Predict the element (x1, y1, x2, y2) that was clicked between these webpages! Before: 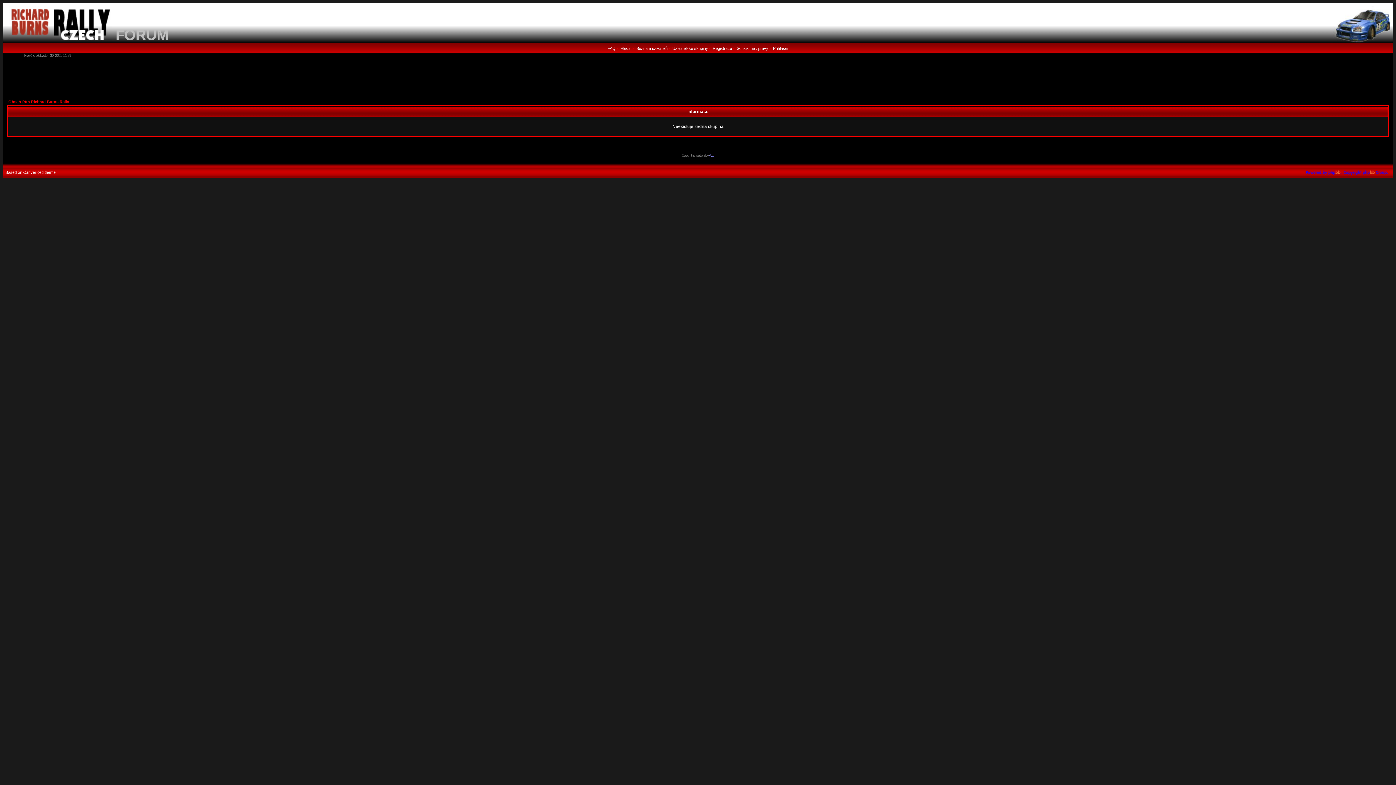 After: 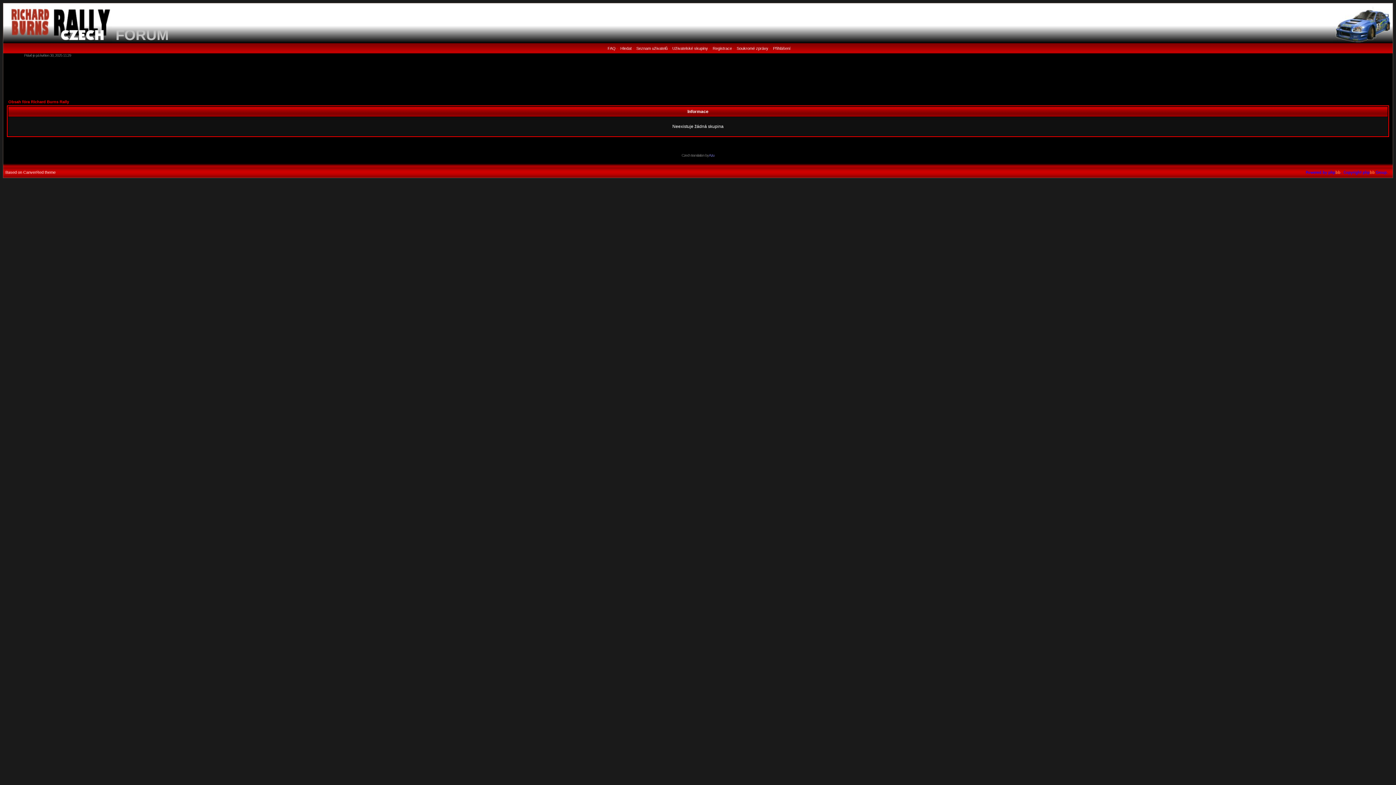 Action: bbox: (672, 46, 708, 50) label: Uživatelské skupiny